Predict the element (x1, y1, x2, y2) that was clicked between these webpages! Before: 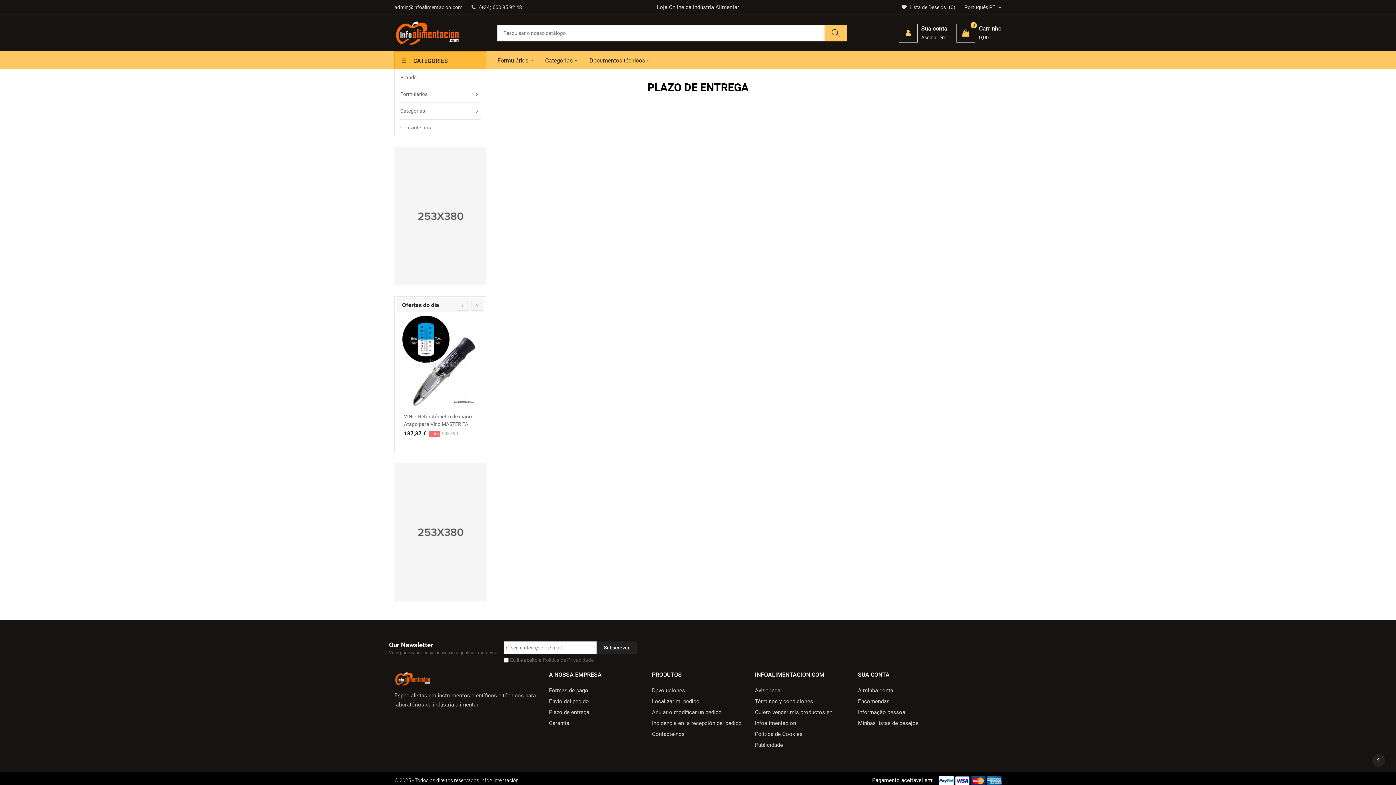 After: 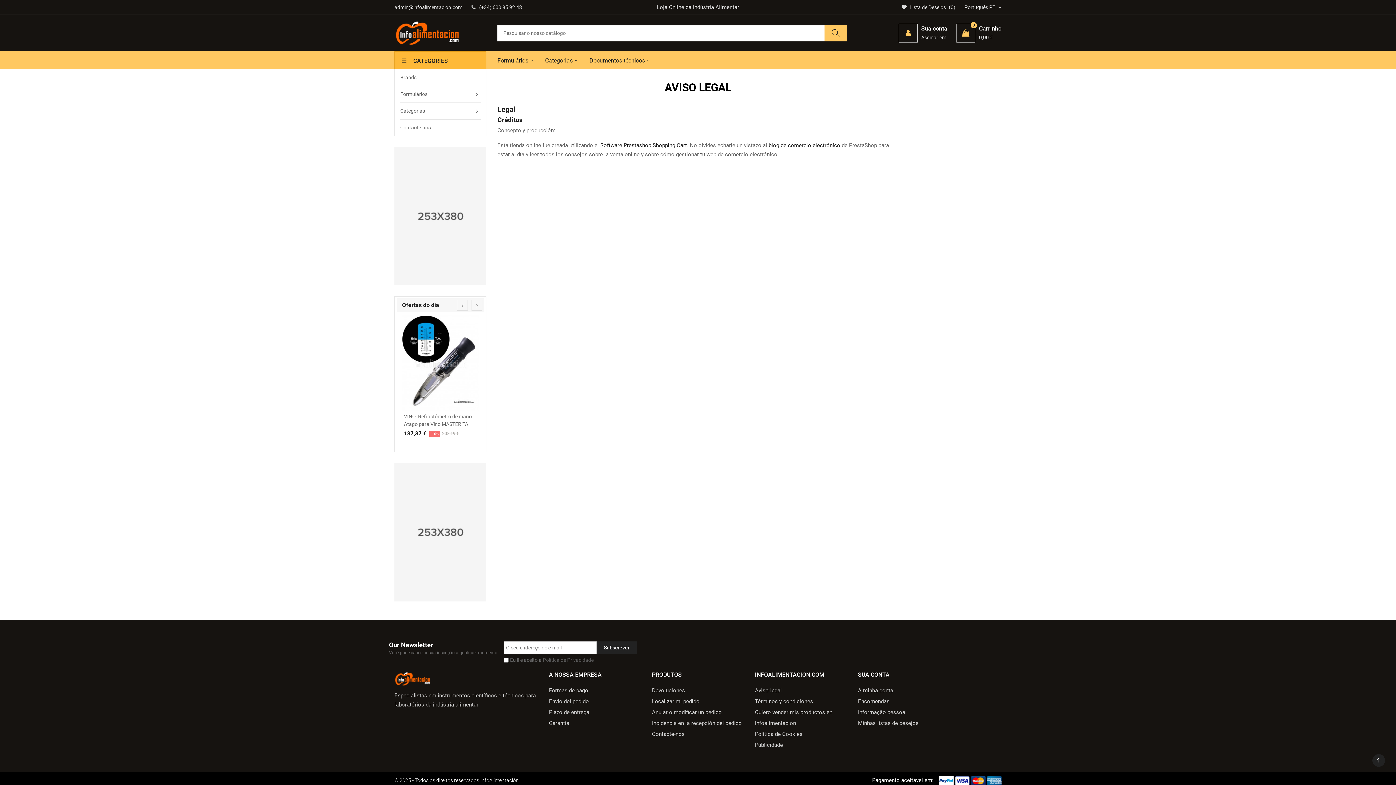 Action: label: Aviso legal bbox: (755, 685, 847, 696)